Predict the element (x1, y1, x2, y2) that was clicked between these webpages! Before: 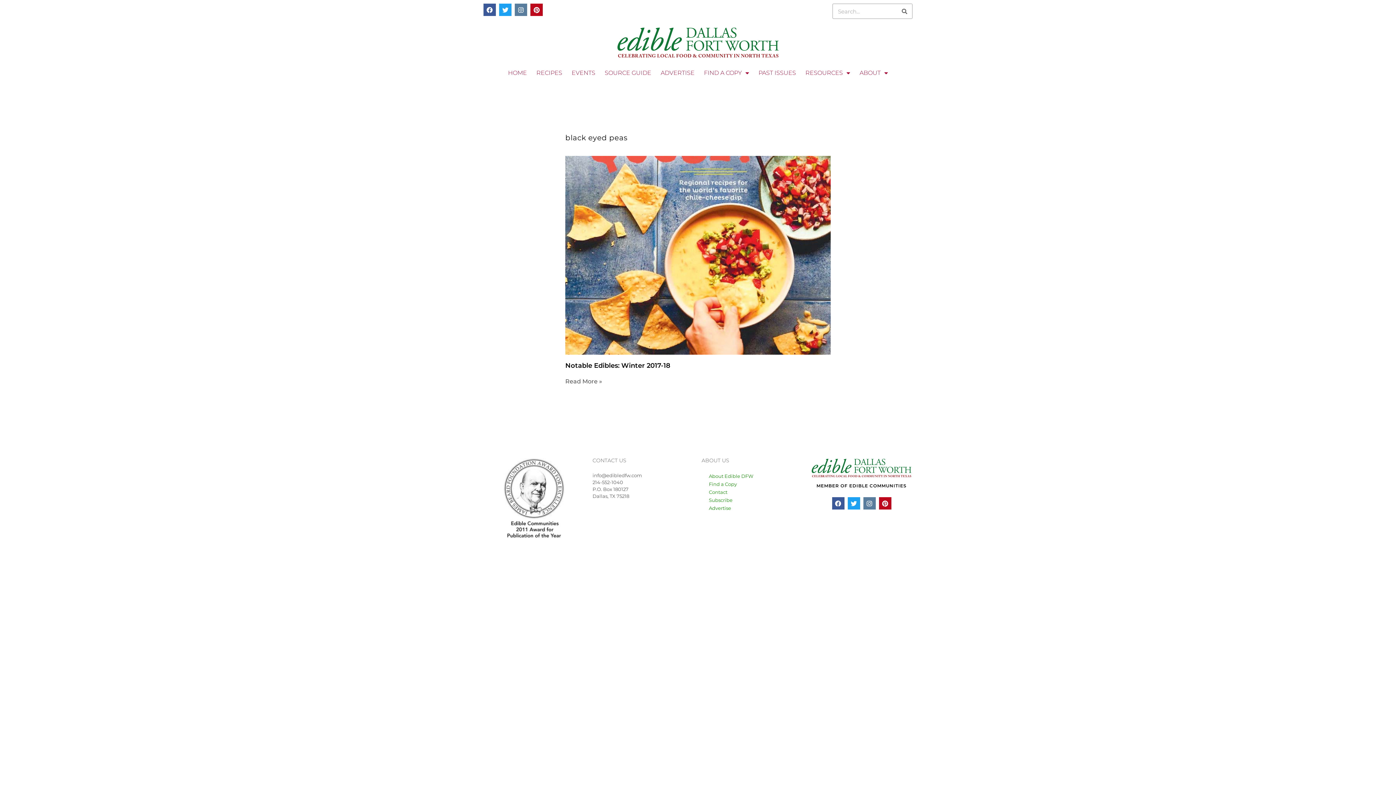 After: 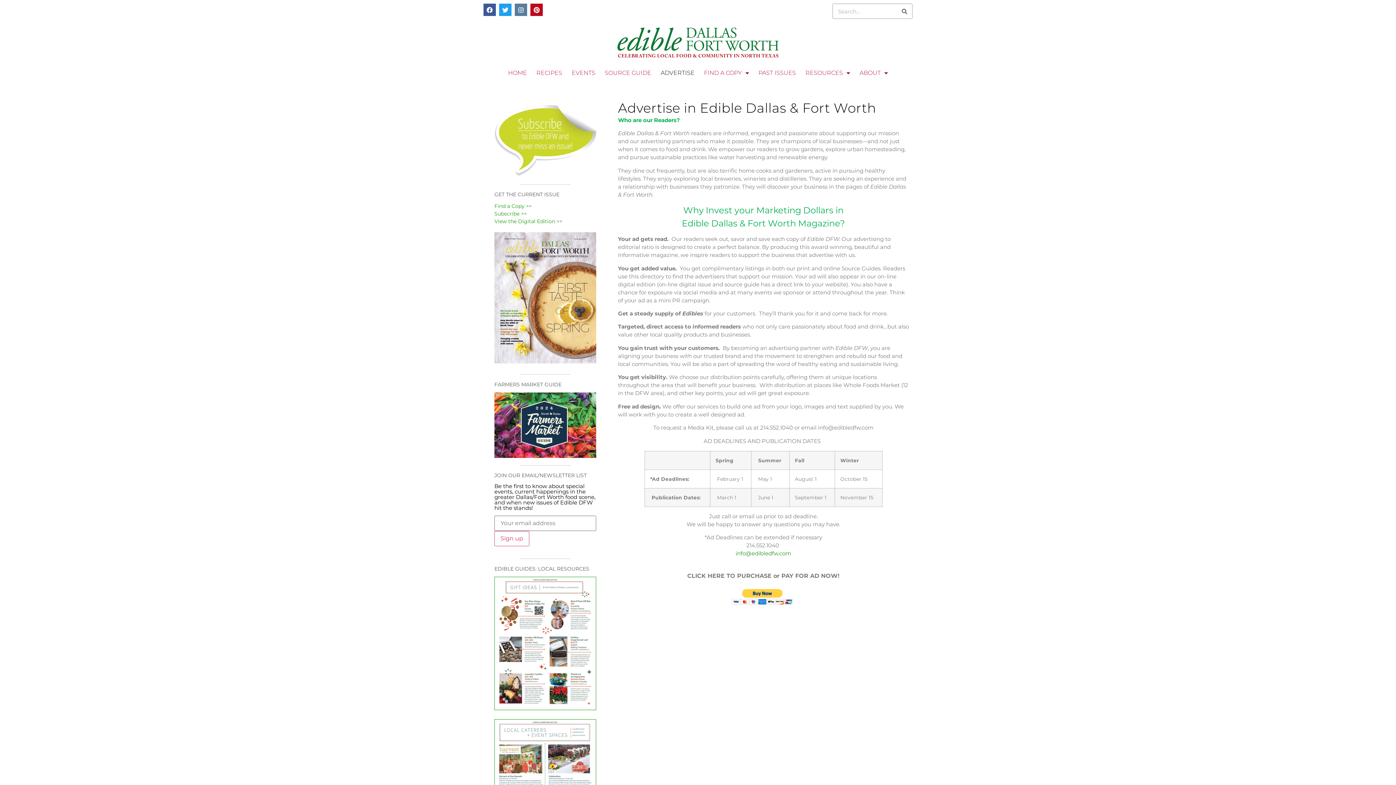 Action: bbox: (656, 64, 699, 81) label: ADVERTISE